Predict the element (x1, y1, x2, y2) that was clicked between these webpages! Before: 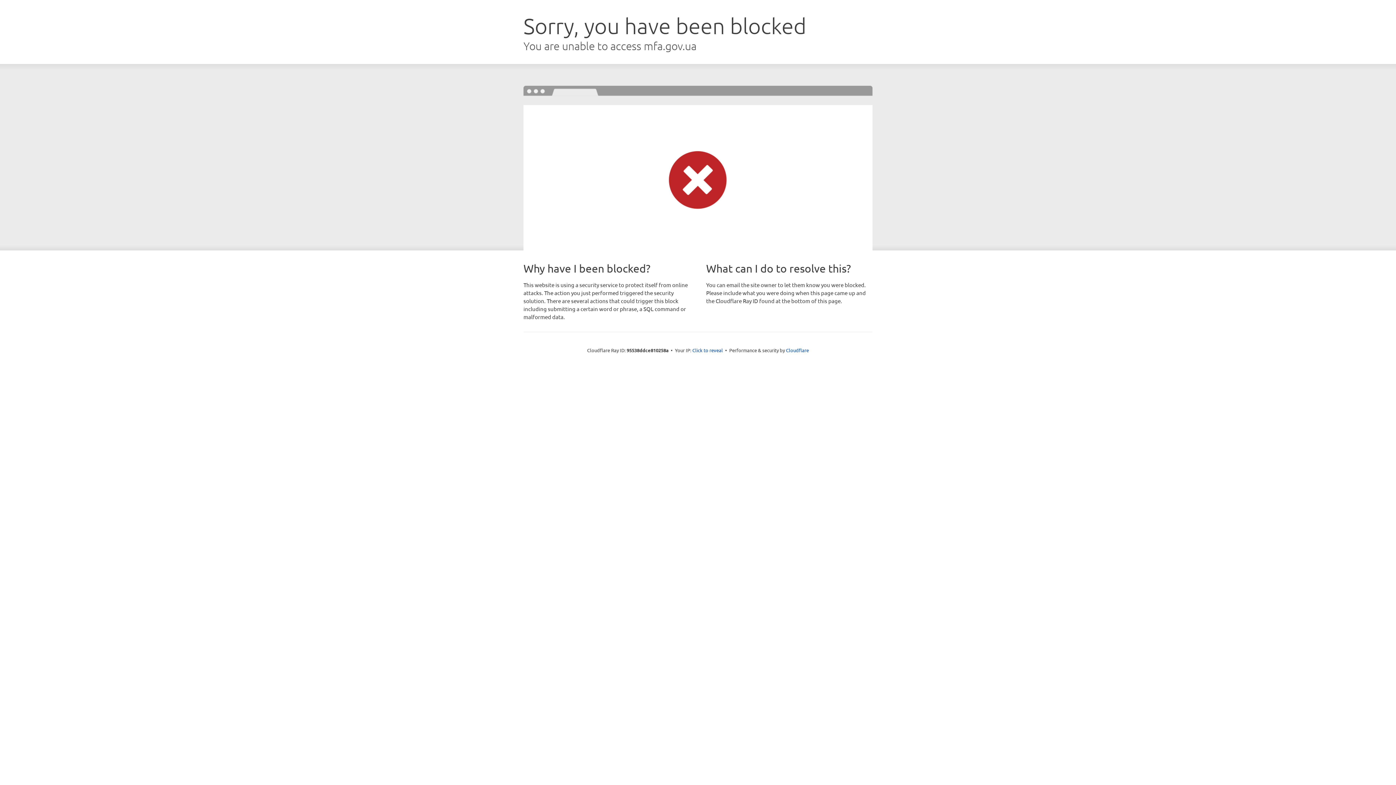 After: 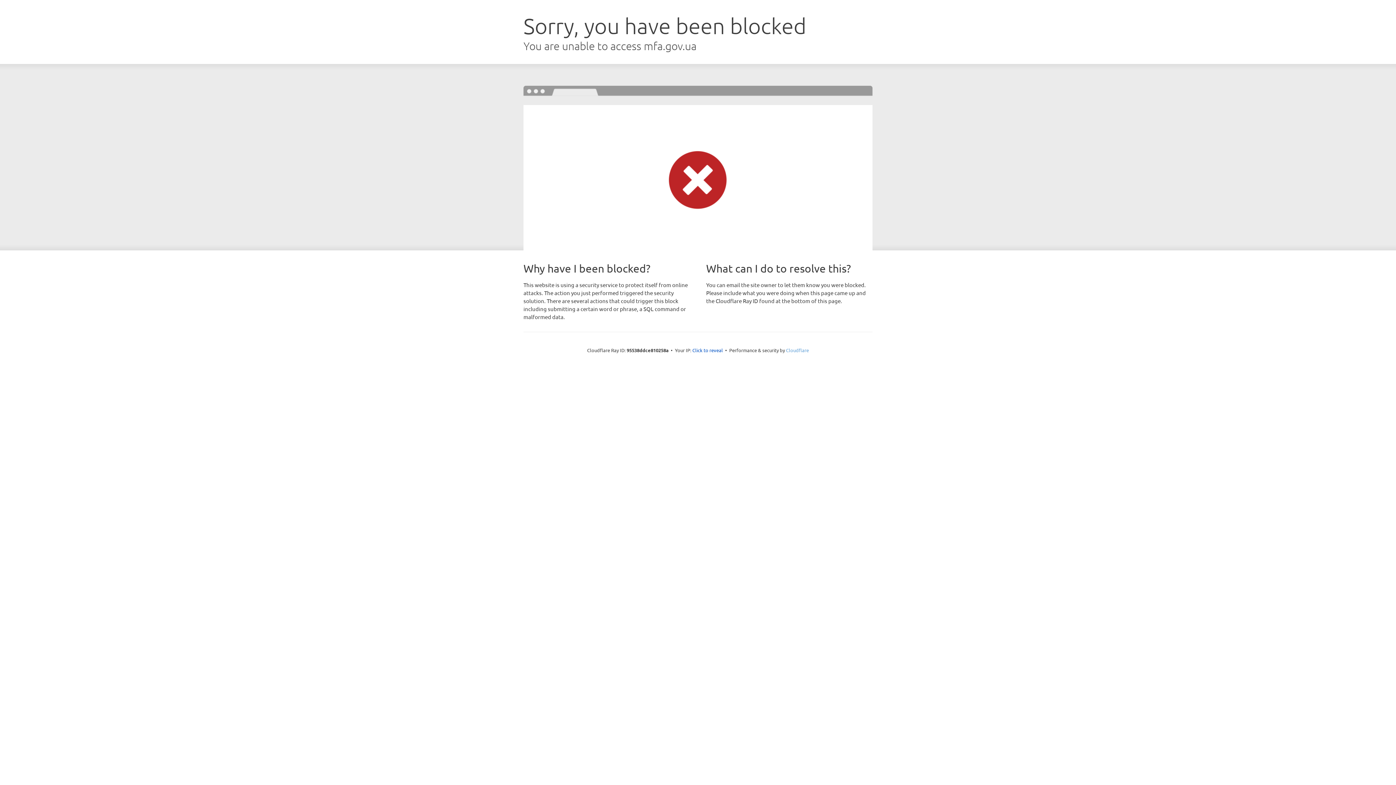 Action: bbox: (786, 347, 809, 353) label: Cloudflare